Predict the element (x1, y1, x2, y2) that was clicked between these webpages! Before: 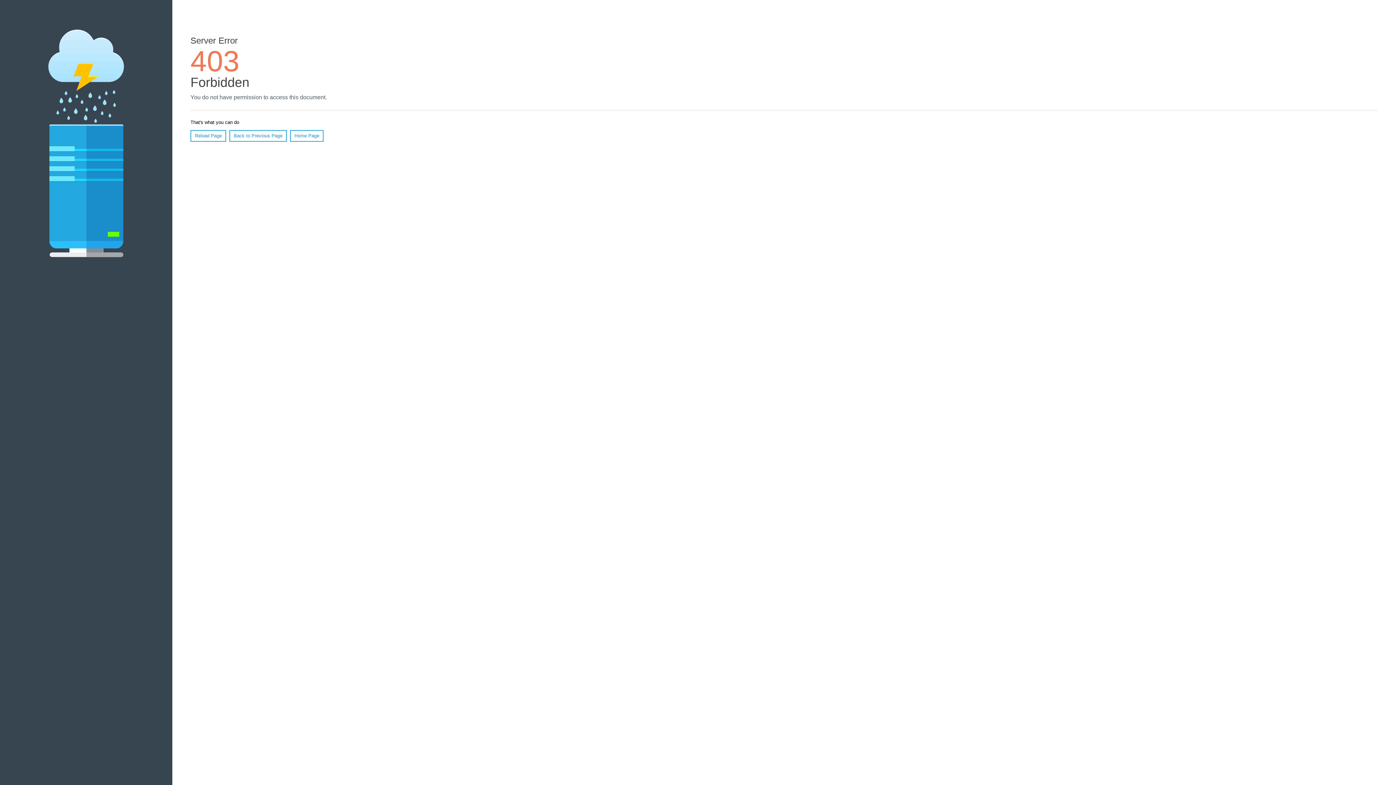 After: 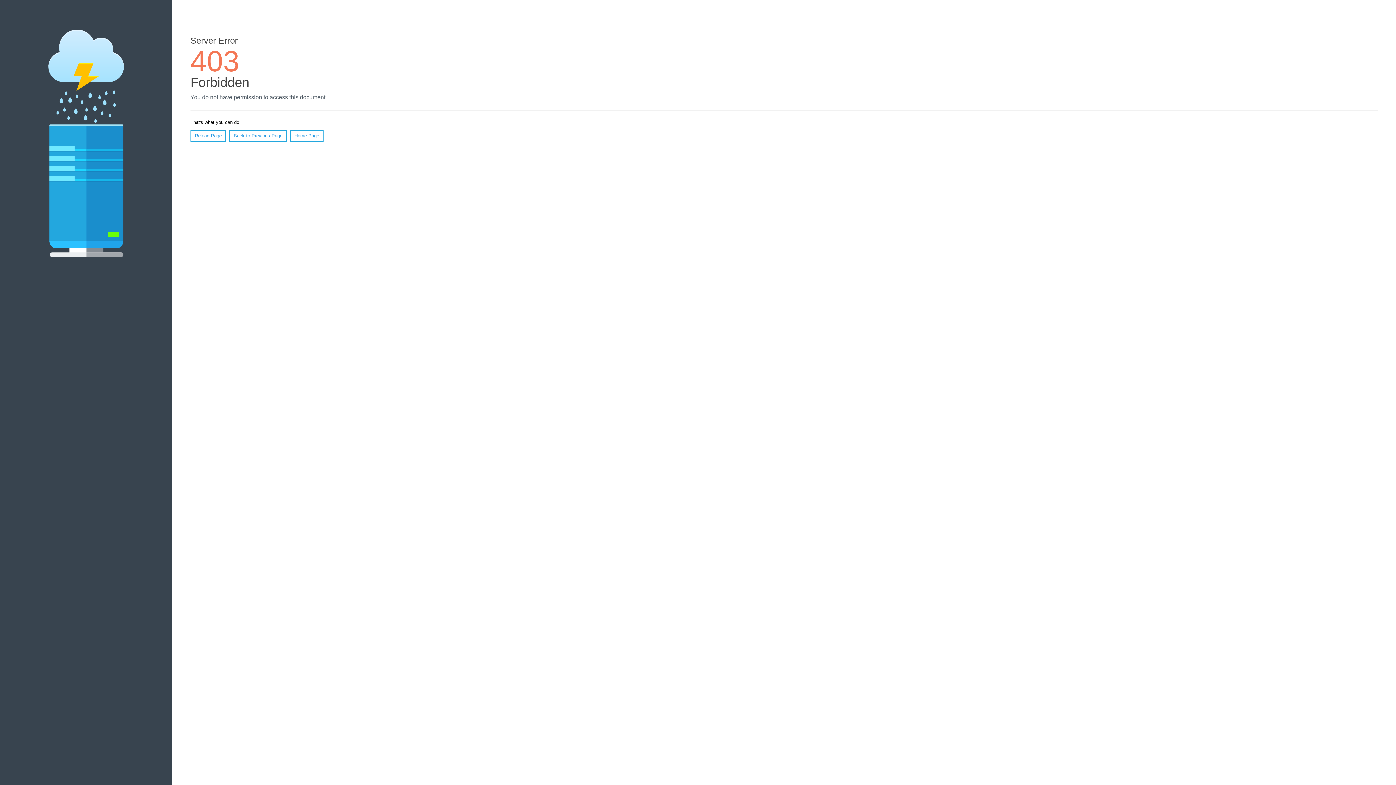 Action: label: Home Page bbox: (290, 130, 323, 141)